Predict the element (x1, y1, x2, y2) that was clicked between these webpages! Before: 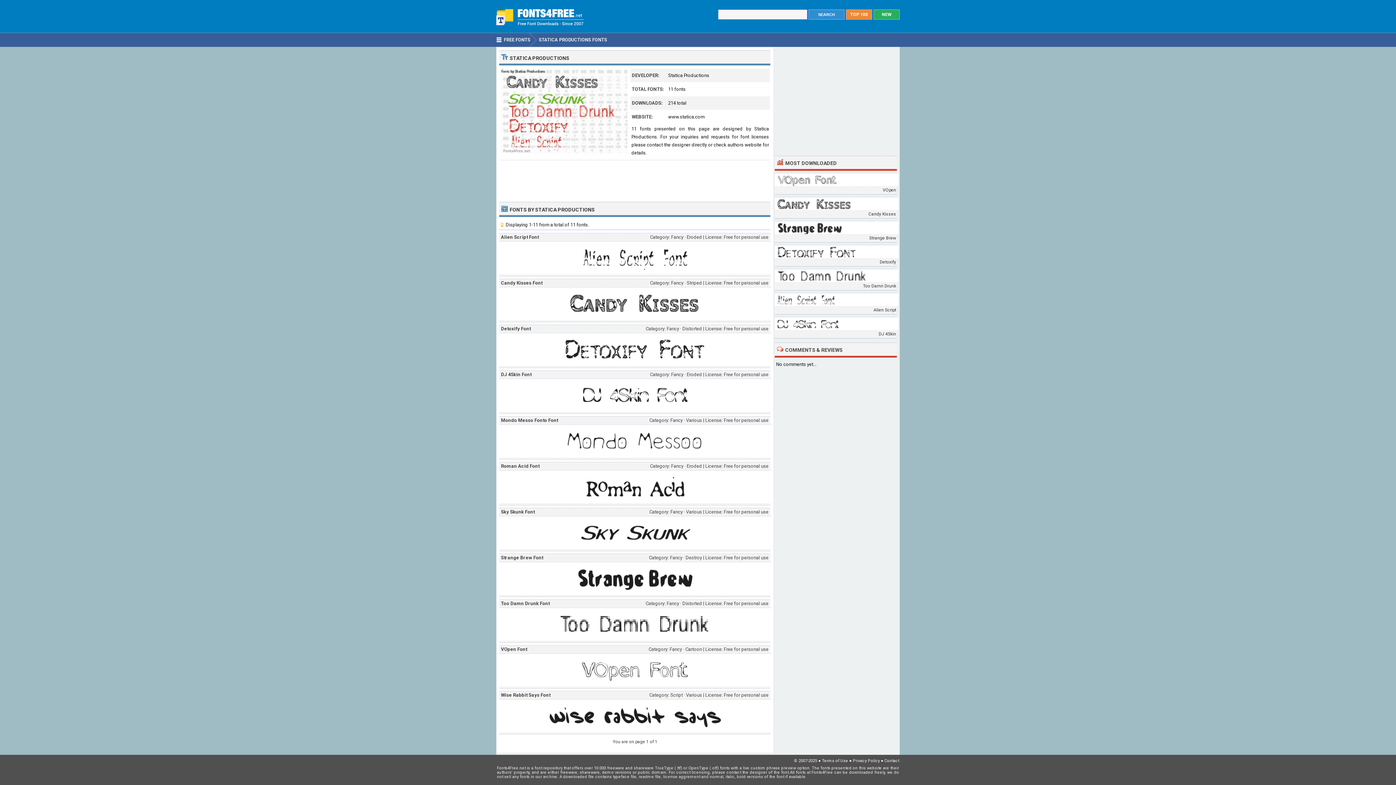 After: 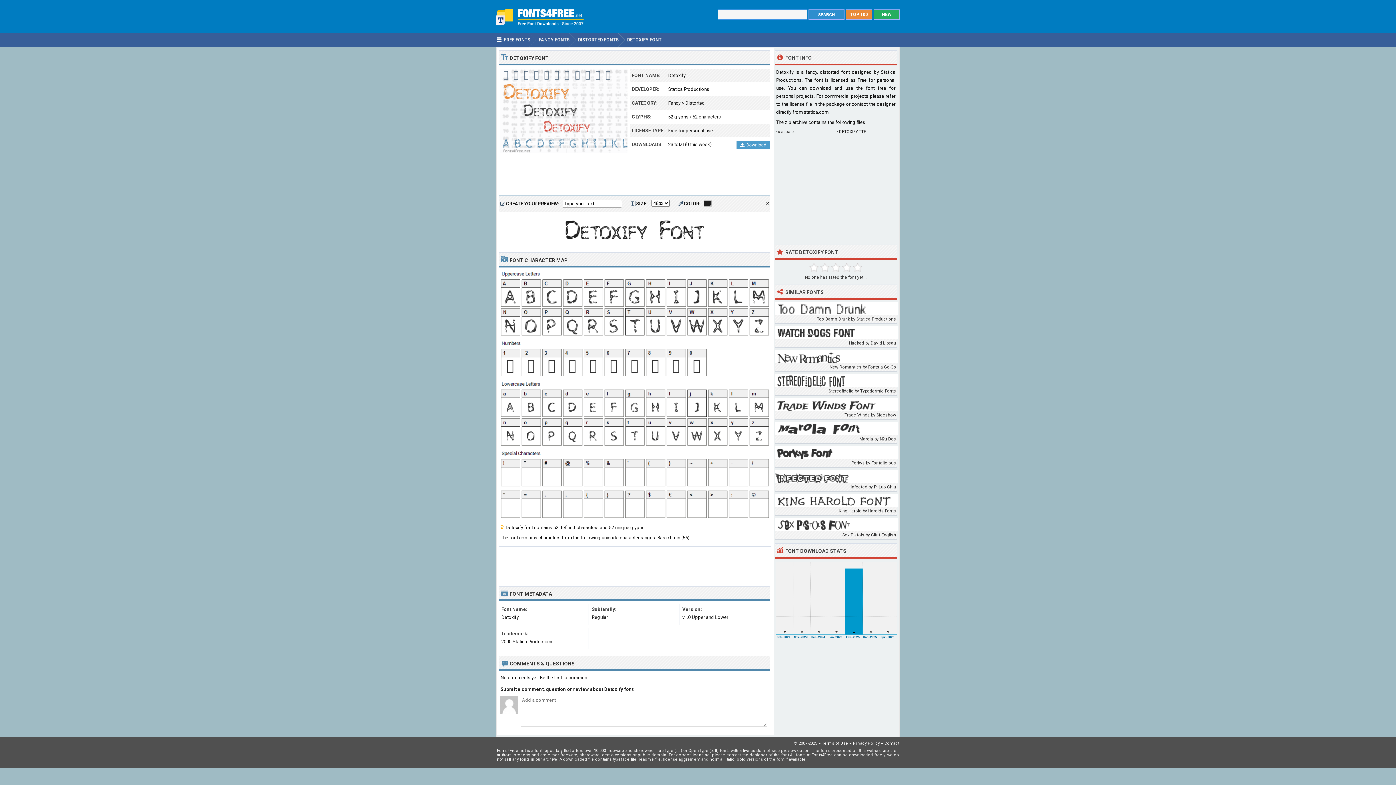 Action: bbox: (774, 245, 897, 258)